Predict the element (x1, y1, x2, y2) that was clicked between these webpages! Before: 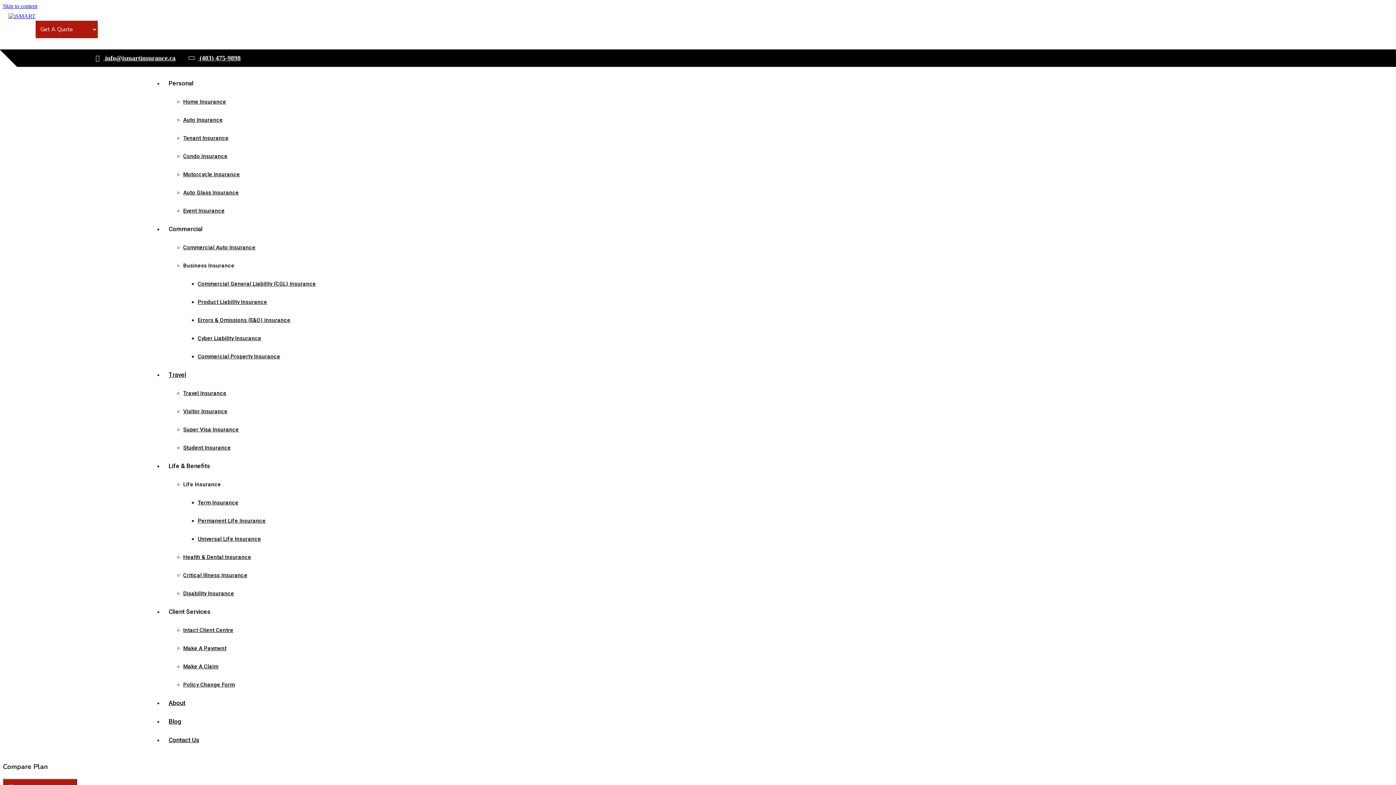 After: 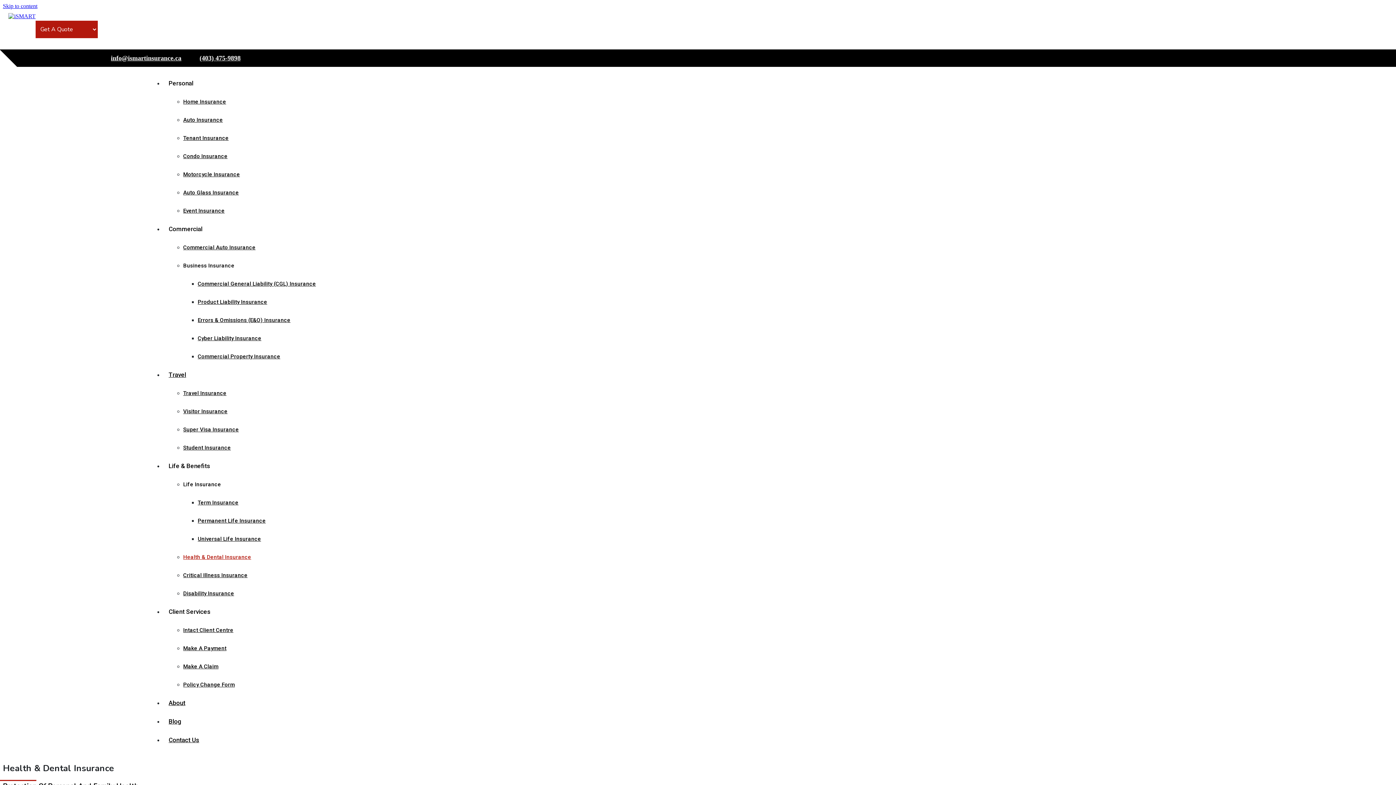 Action: label: Health & Dental Insurance bbox: (183, 554, 251, 560)